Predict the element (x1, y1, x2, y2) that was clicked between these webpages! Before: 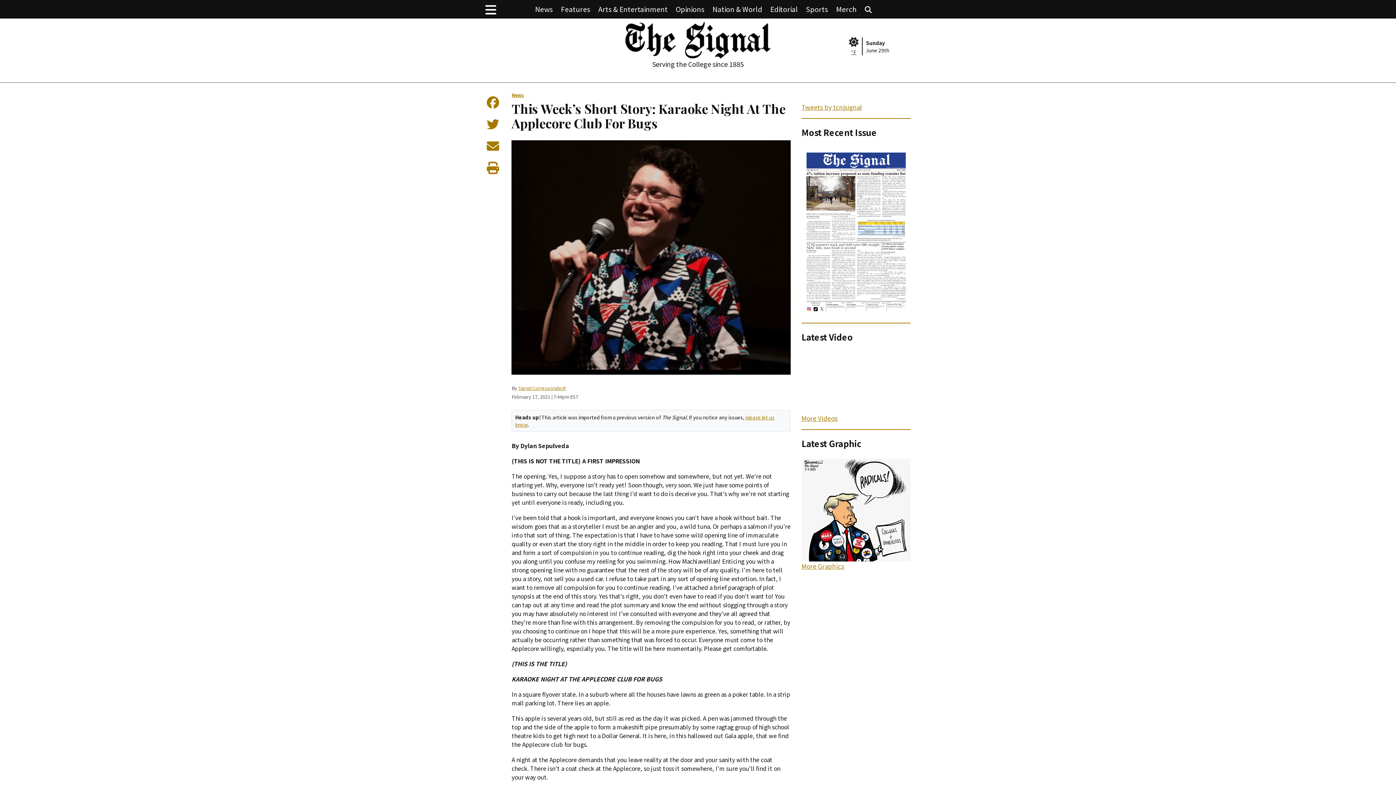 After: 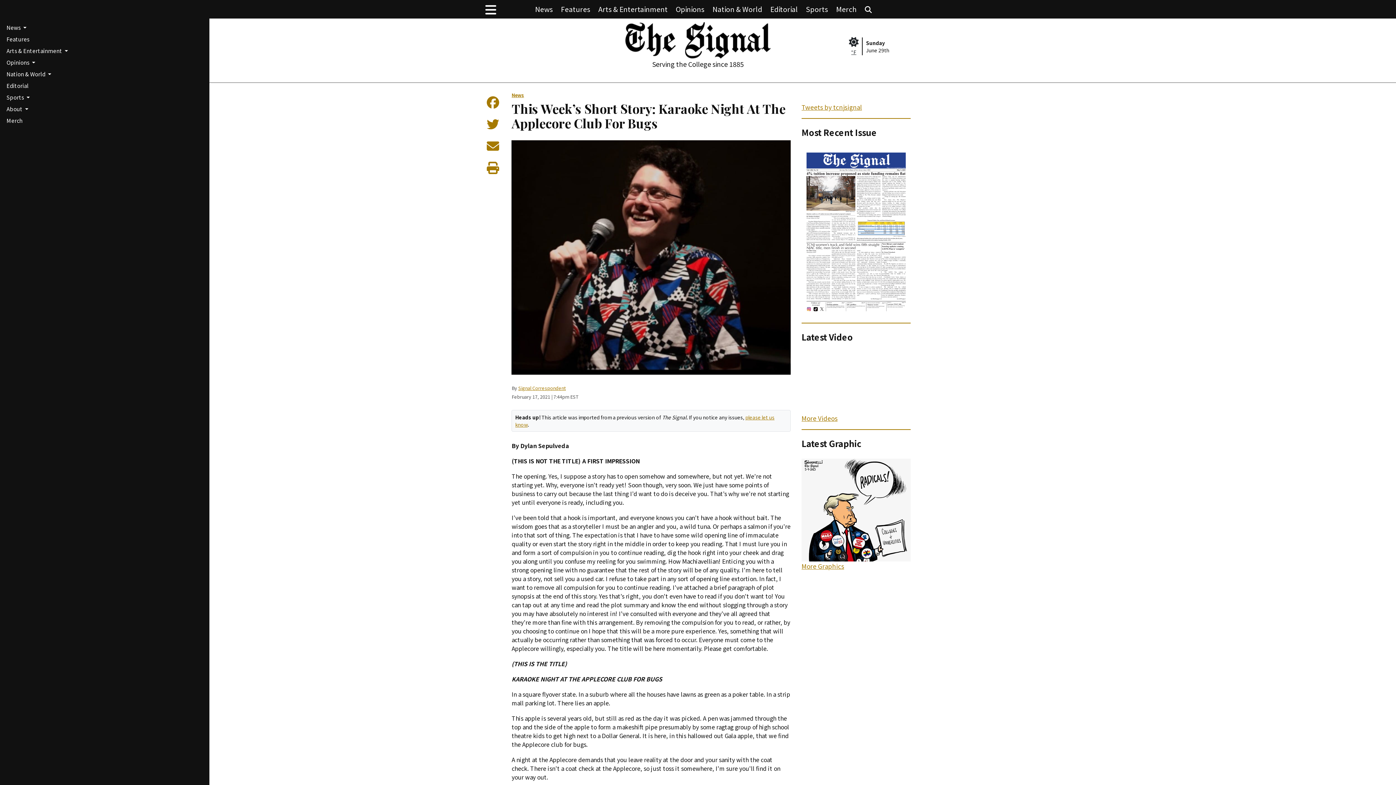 Action: bbox: (485, 0, 496, 18) label: Menu